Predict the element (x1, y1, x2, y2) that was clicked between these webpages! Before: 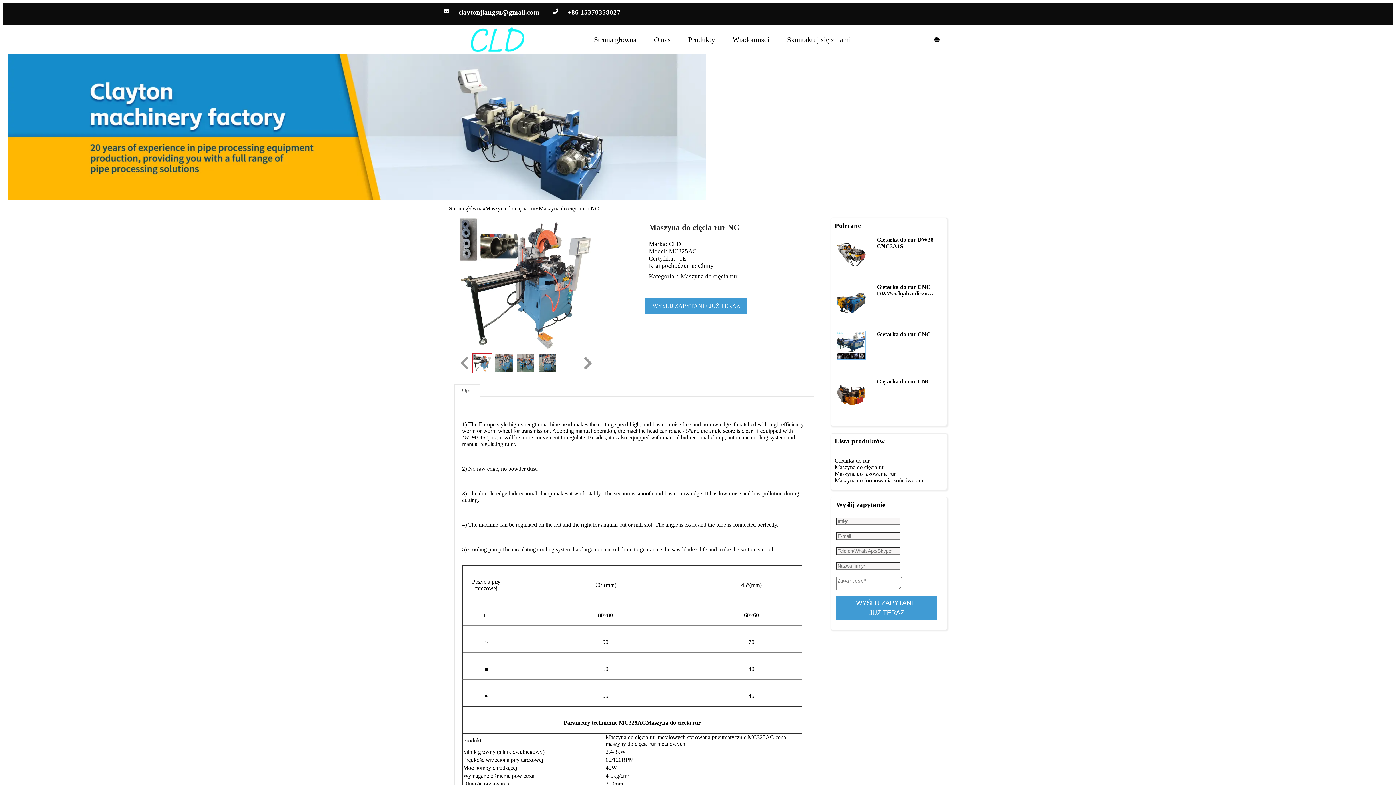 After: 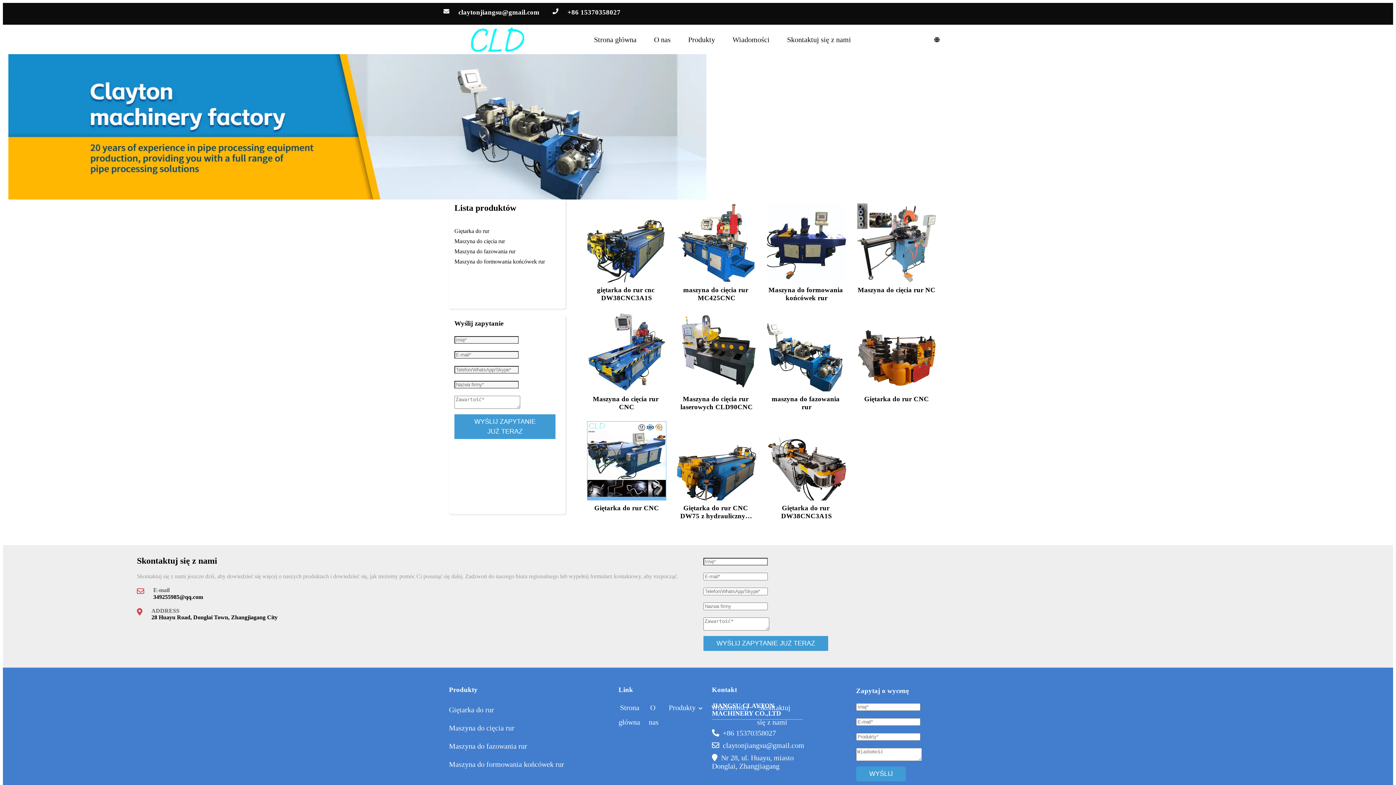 Action: label: Produkty bbox: (679, 31, 724, 48)